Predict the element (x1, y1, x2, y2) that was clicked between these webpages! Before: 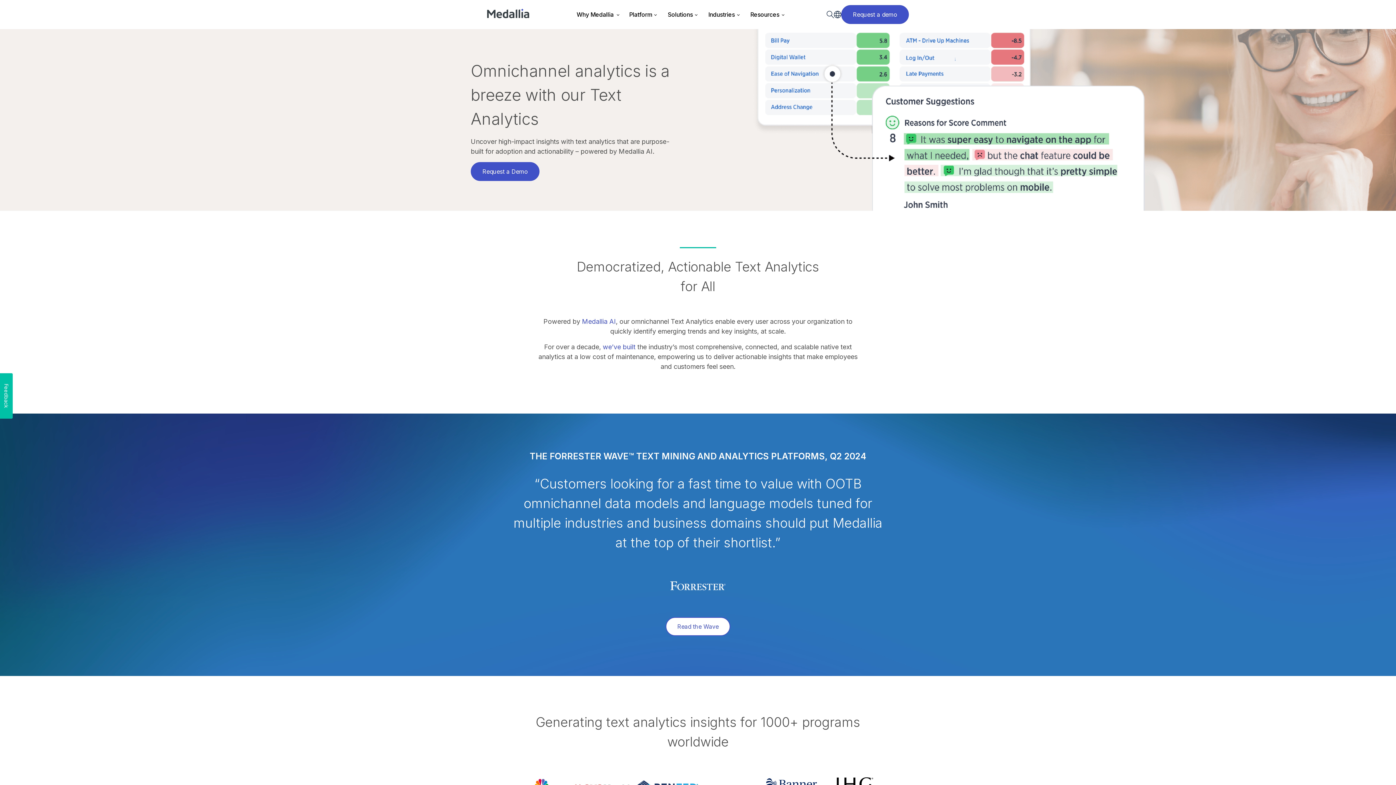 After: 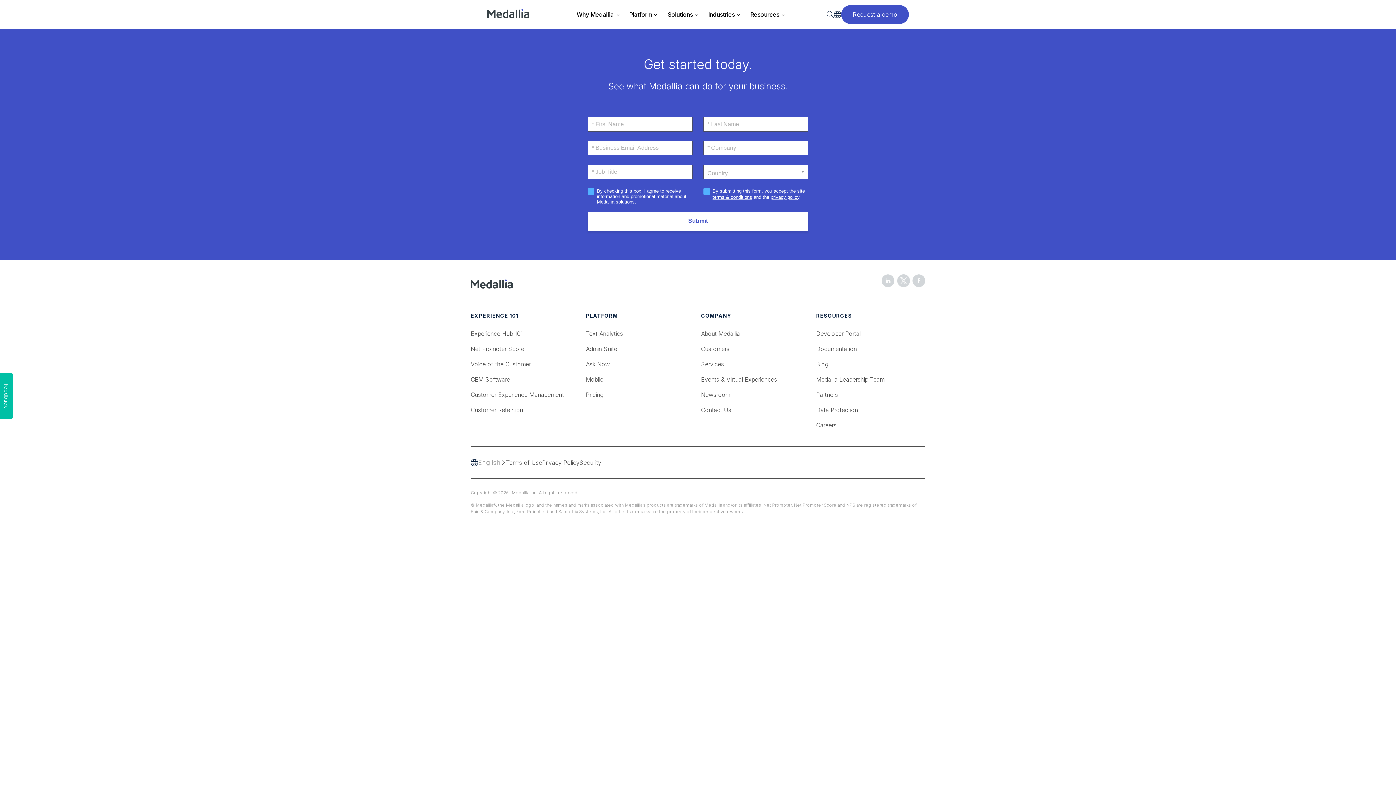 Action: label: Request a demo bbox: (841, 5, 909, 24)